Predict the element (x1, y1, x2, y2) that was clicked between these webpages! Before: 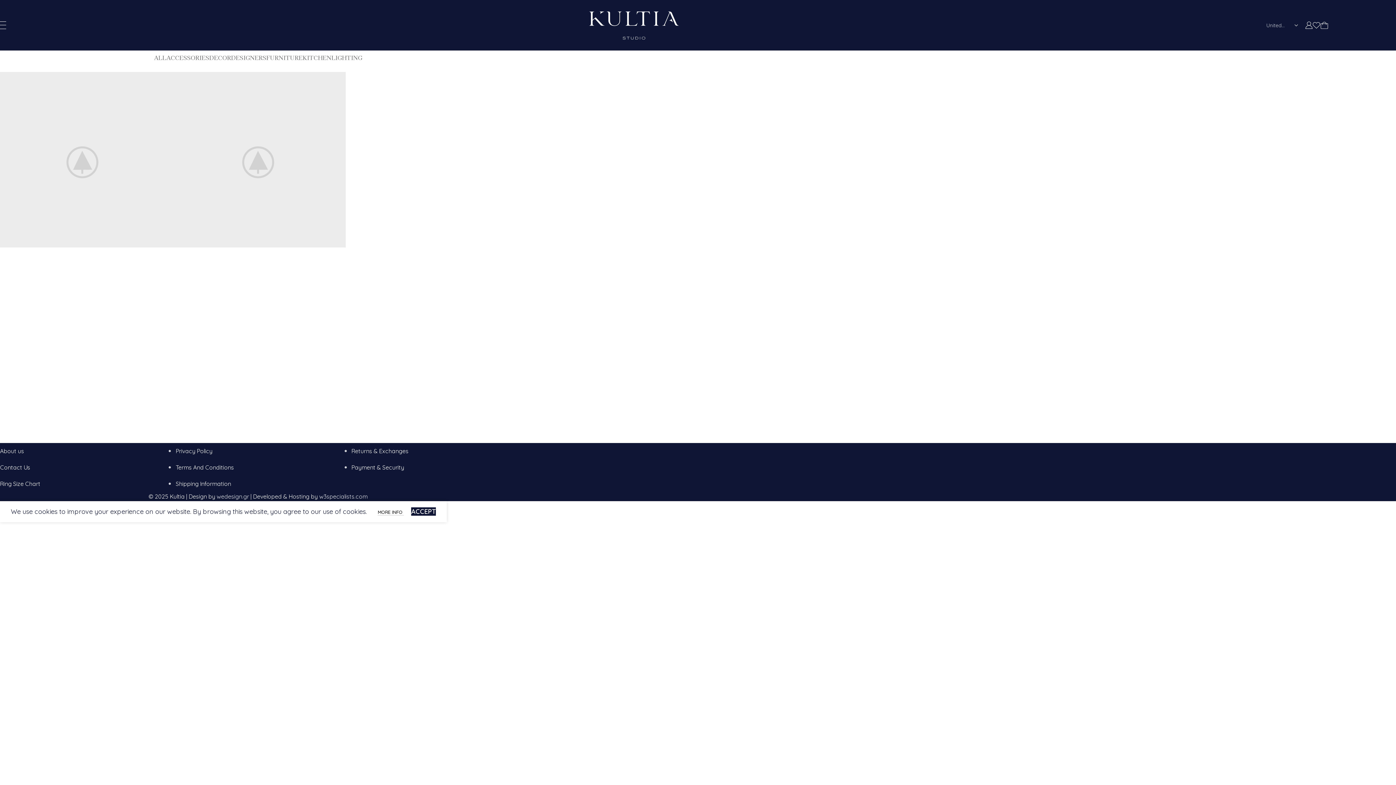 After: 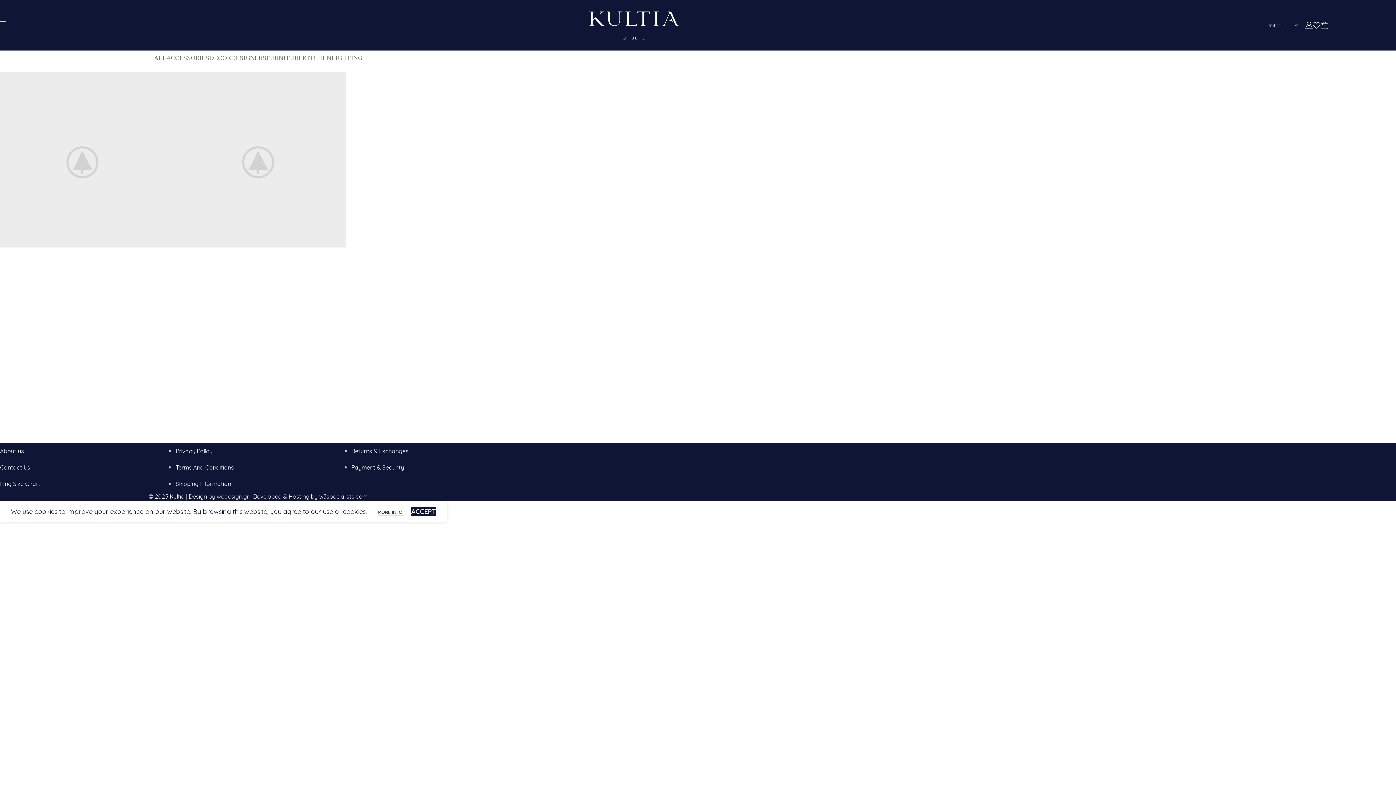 Action: bbox: (319, 493, 367, 500) label: w3specialists.com